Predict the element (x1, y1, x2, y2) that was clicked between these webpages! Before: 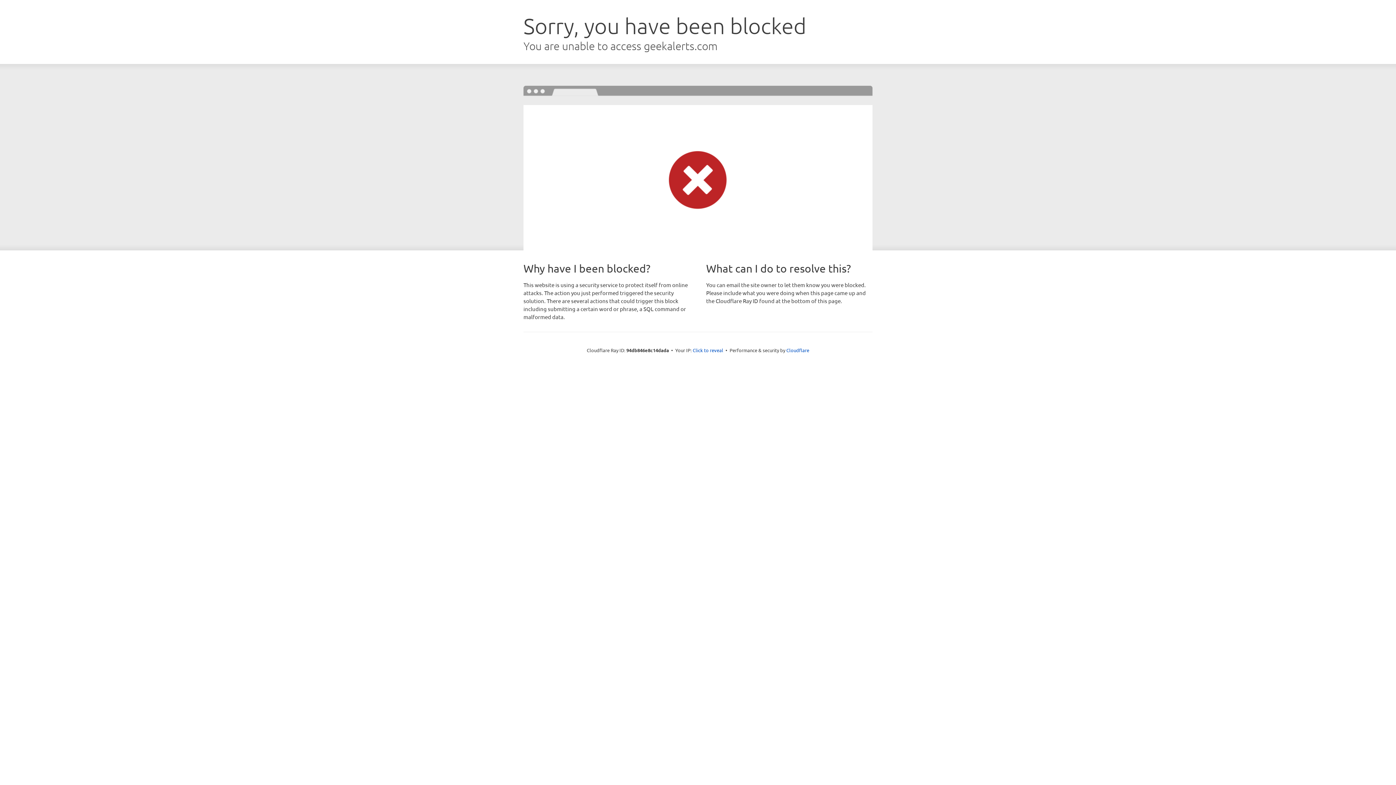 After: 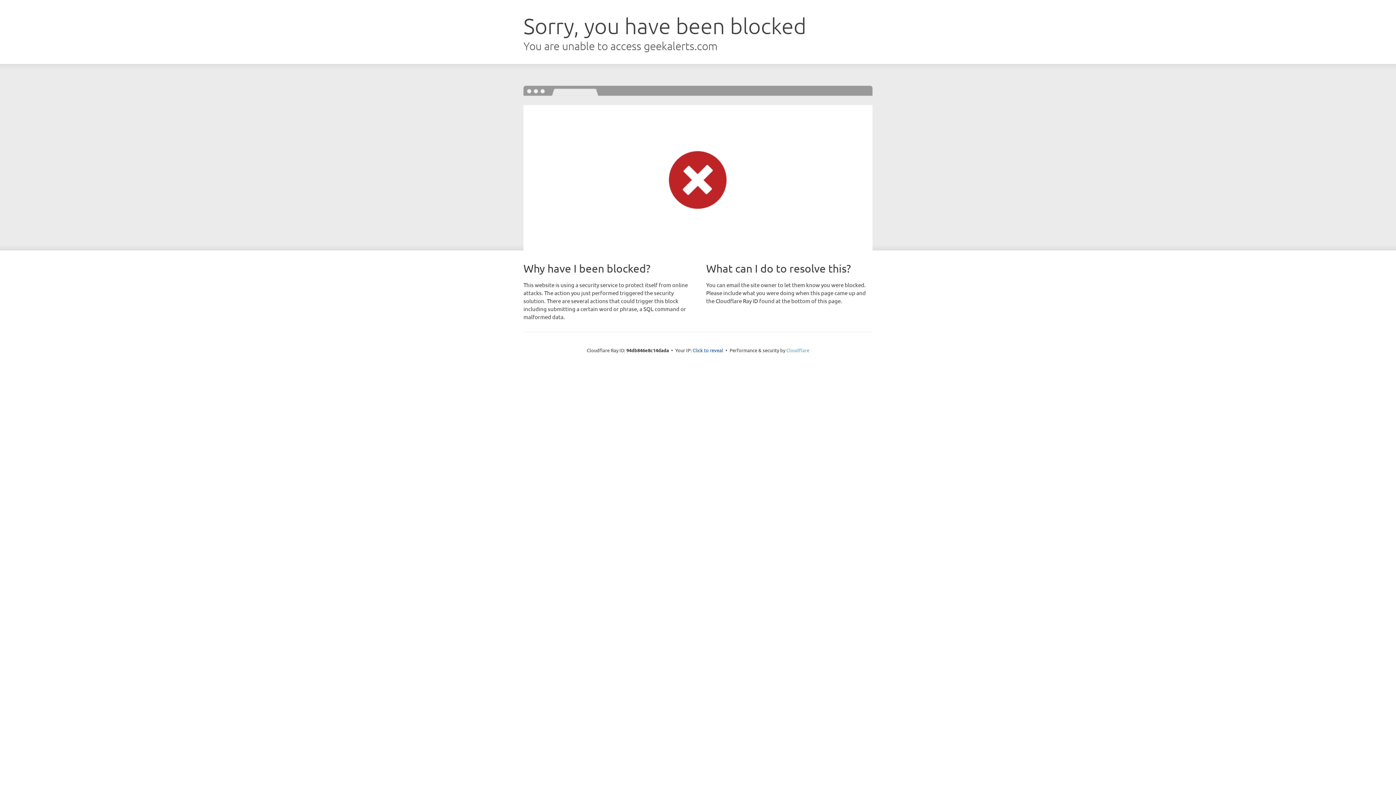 Action: label: Cloudflare bbox: (786, 347, 809, 353)